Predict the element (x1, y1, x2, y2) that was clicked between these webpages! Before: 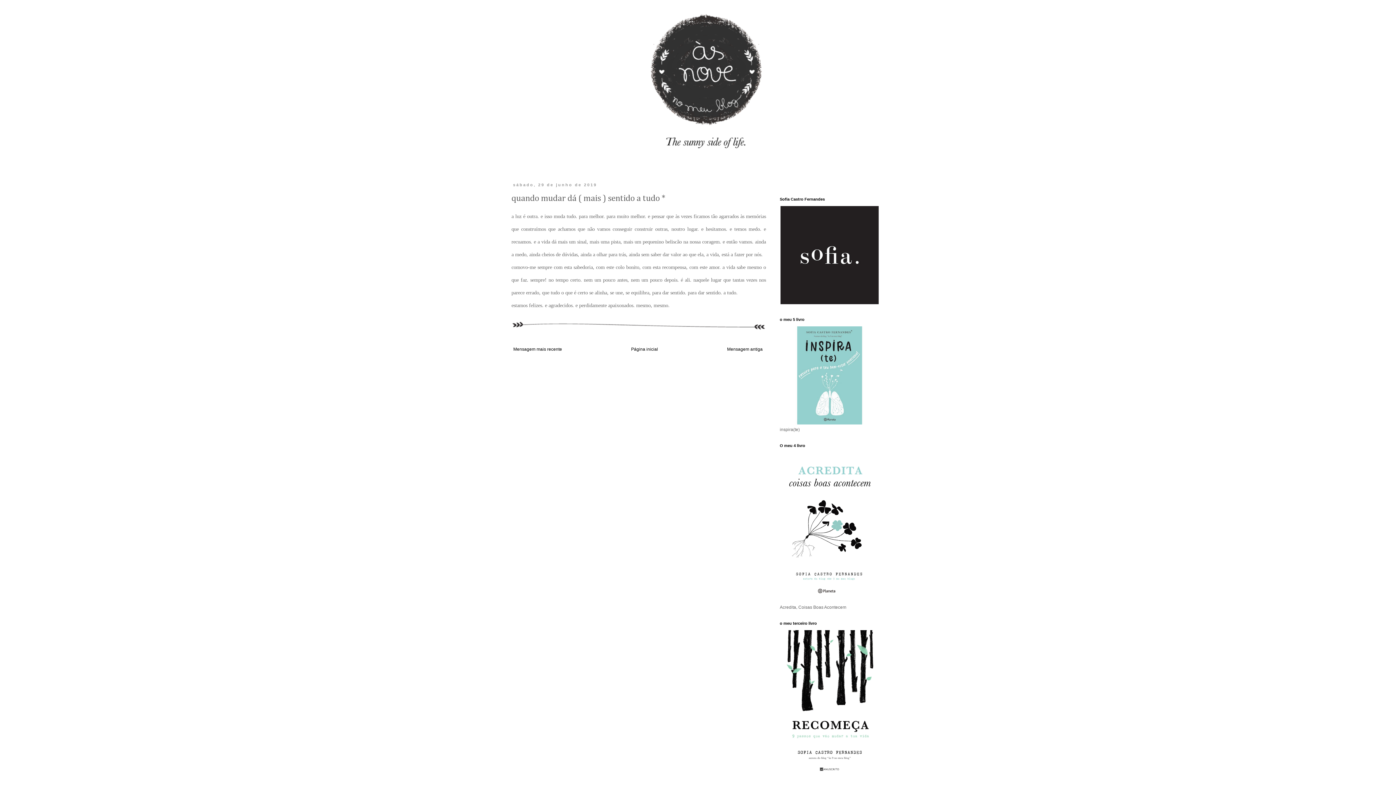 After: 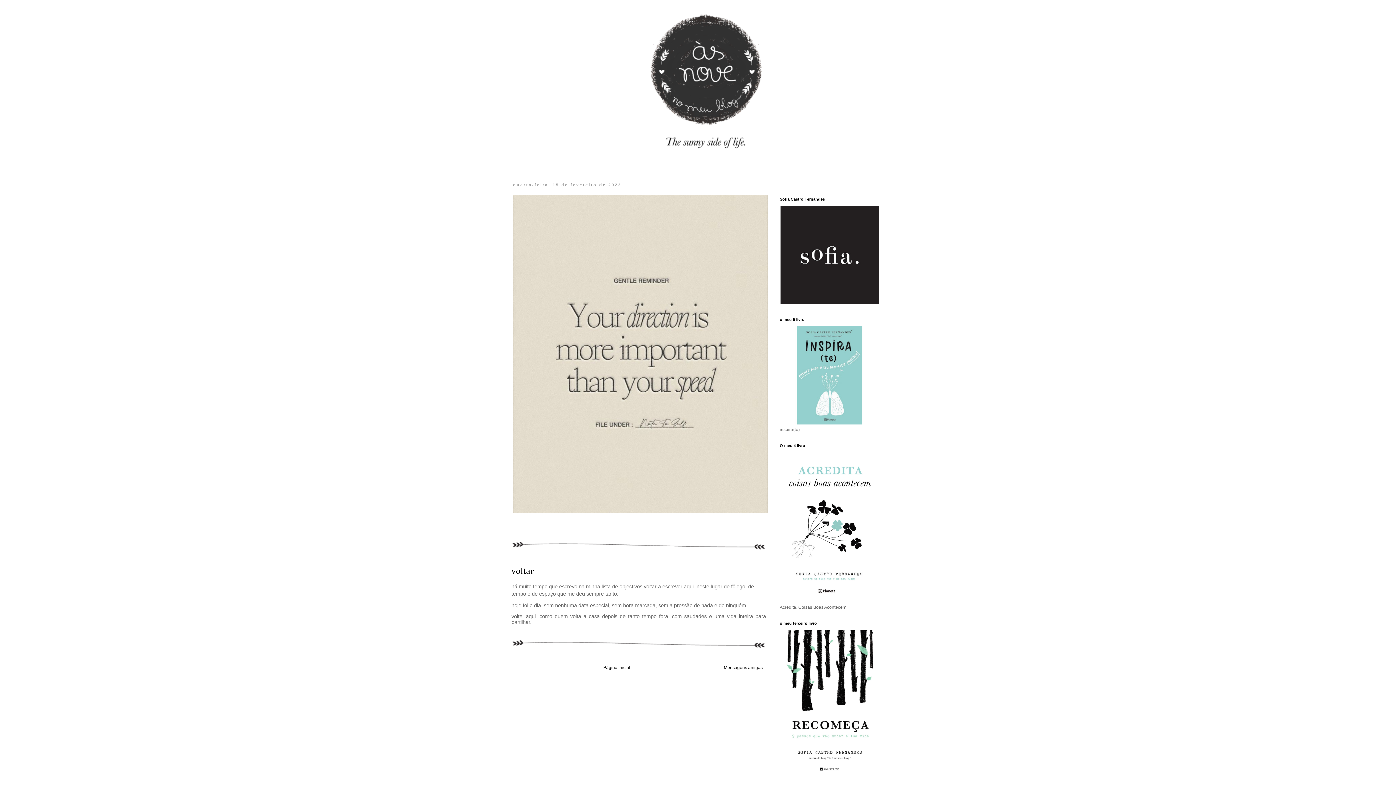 Action: bbox: (629, 344, 660, 353) label: Página inicial